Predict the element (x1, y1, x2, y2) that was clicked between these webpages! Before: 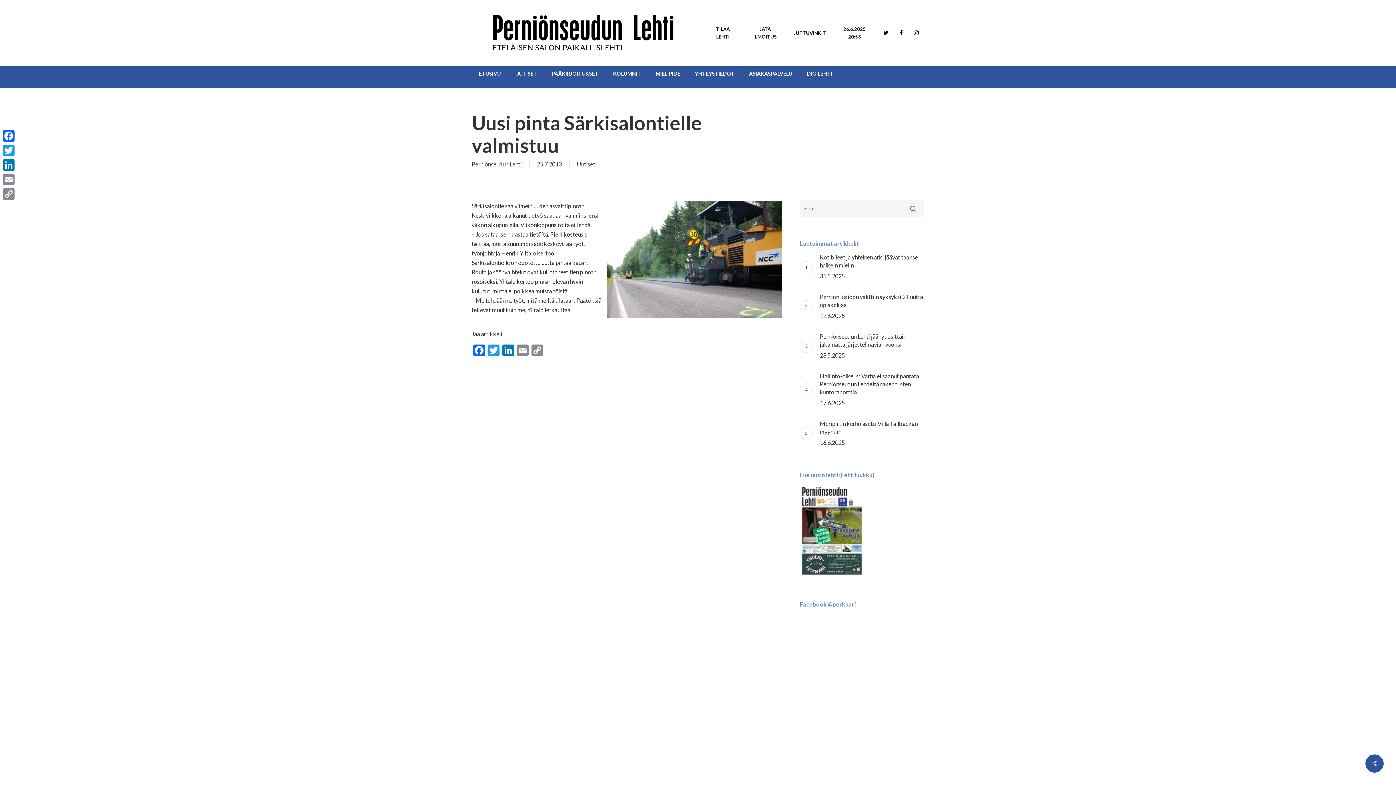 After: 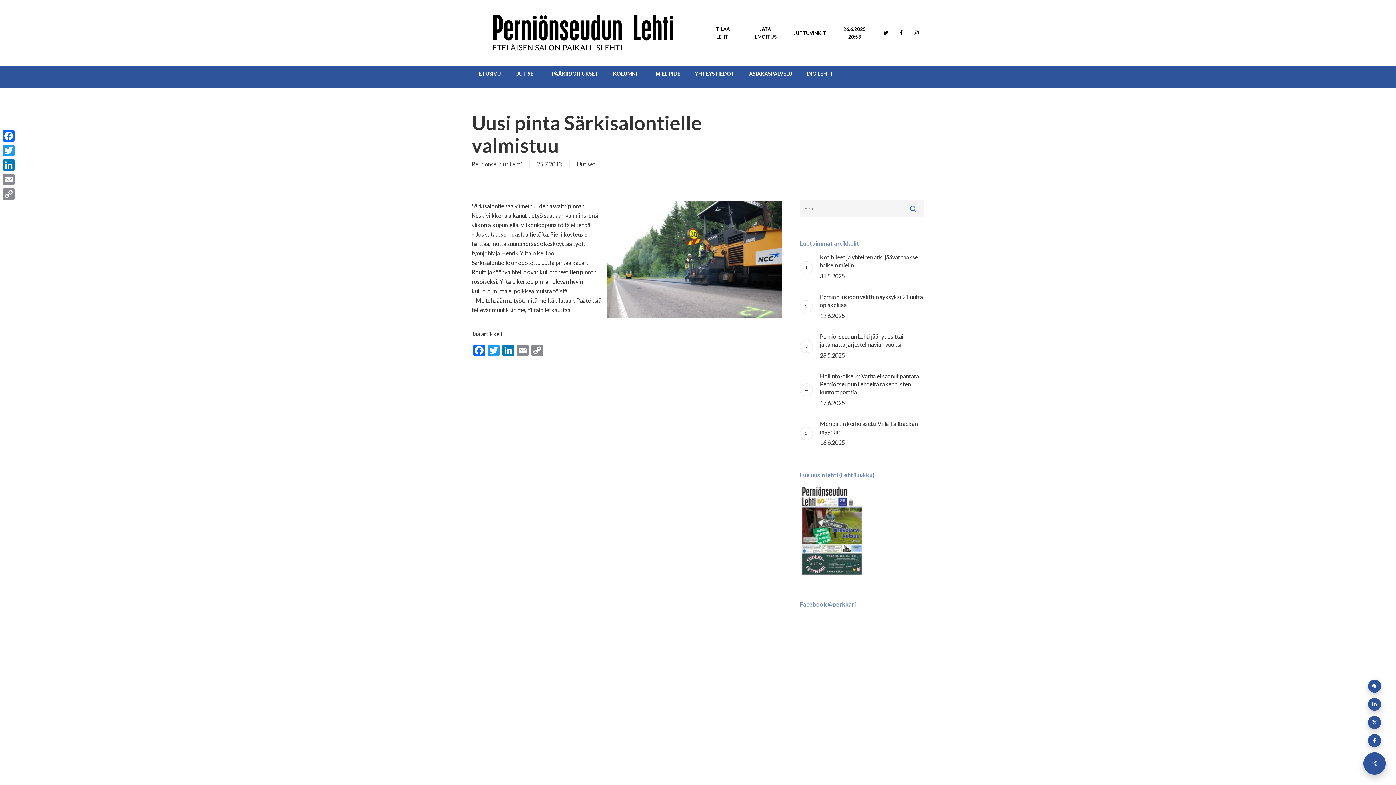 Action: bbox: (1365, 754, 1384, 773)